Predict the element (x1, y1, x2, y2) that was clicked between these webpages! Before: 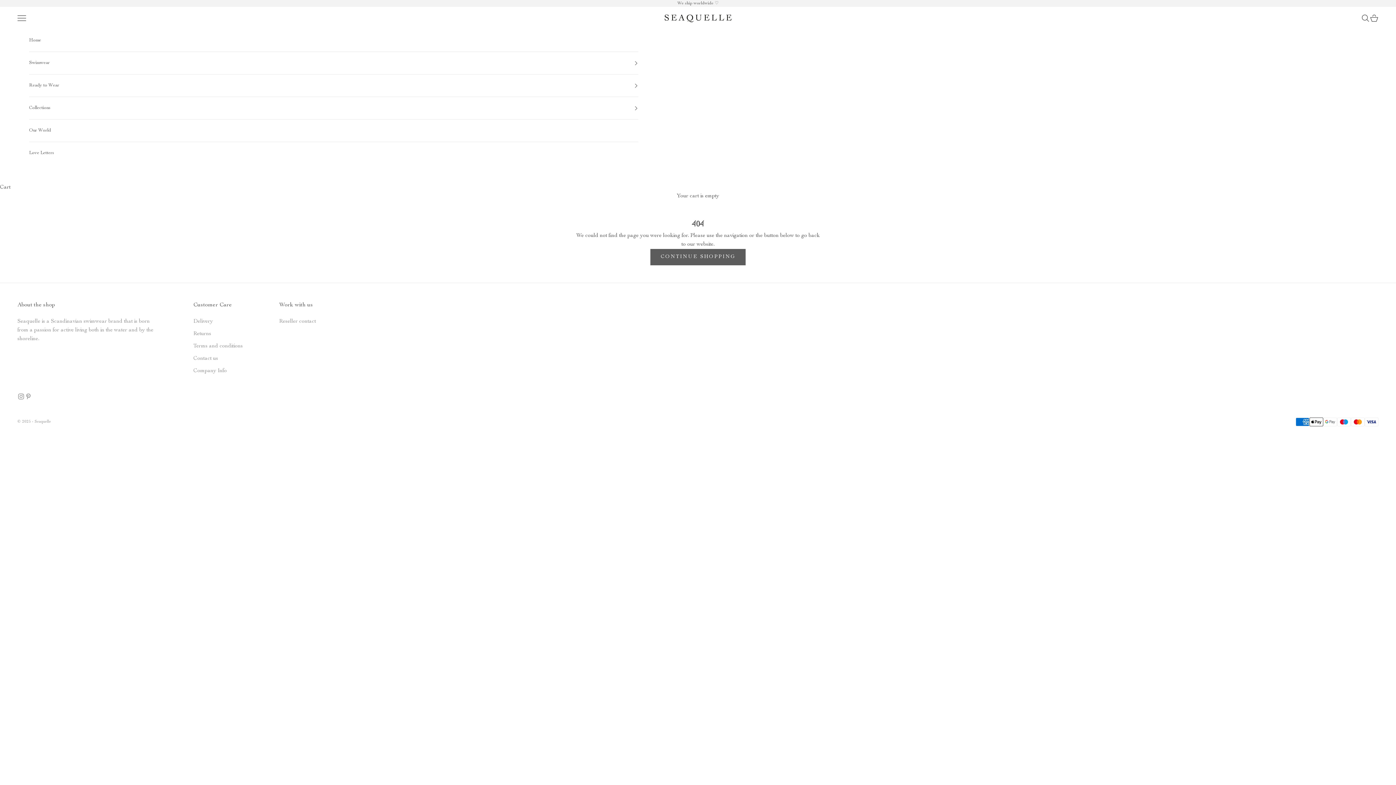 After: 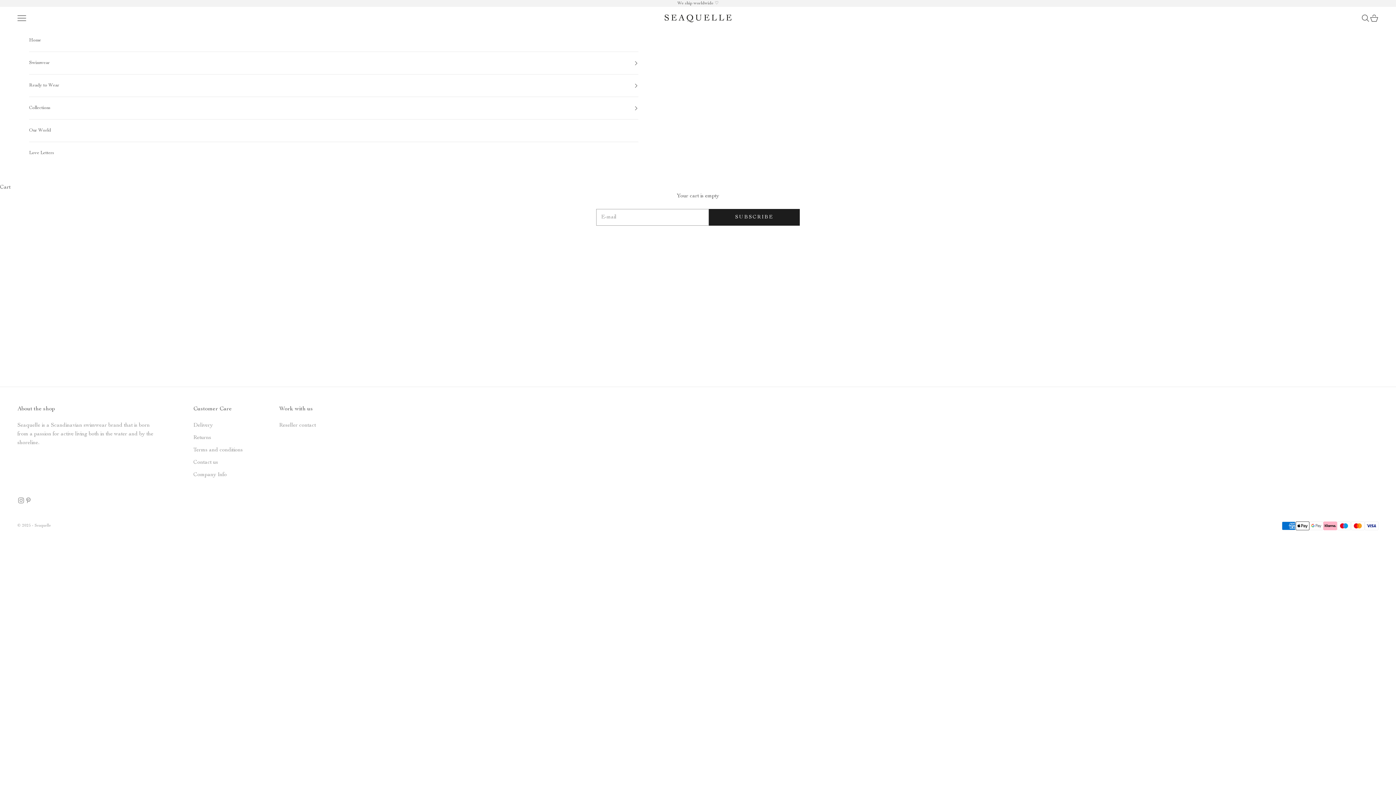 Action: bbox: (29, 142, 638, 164) label: Love Letters